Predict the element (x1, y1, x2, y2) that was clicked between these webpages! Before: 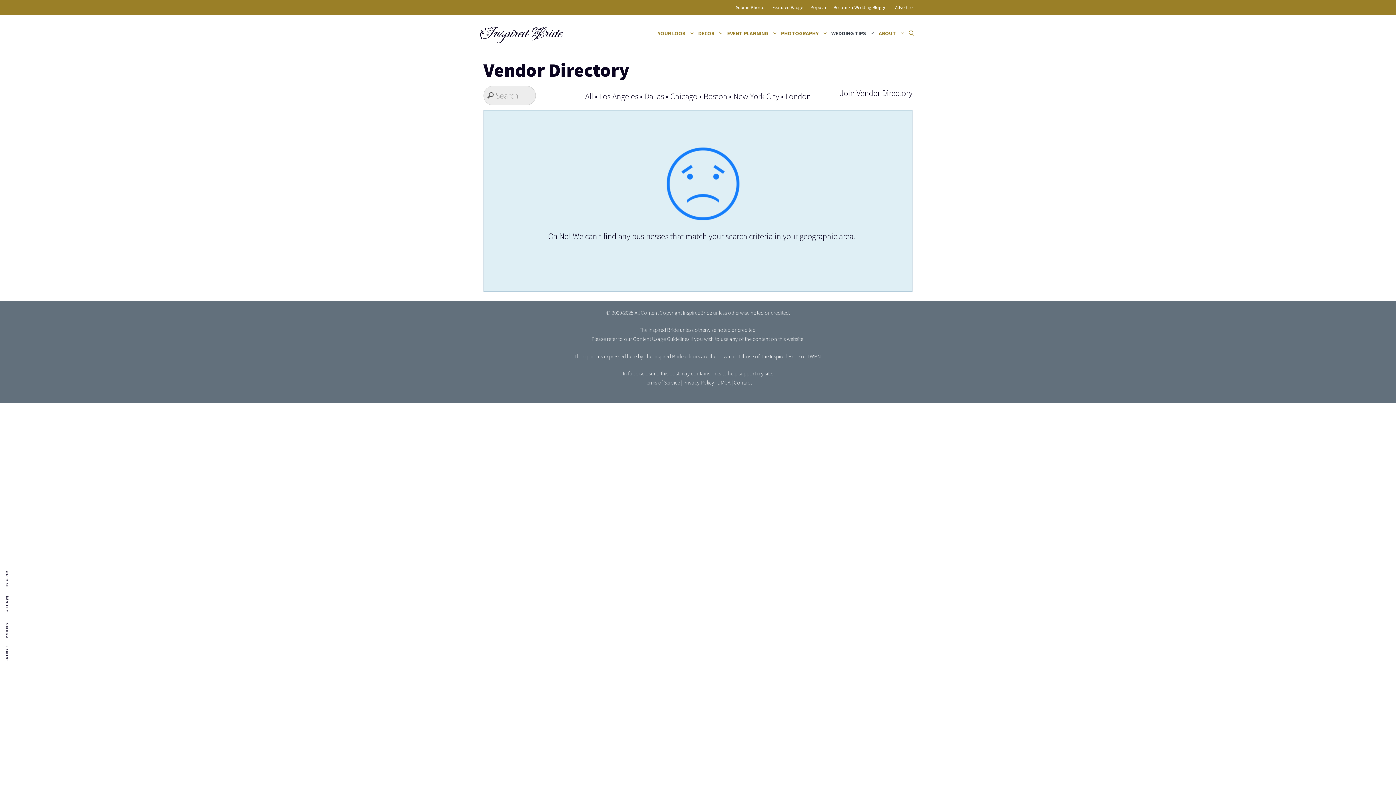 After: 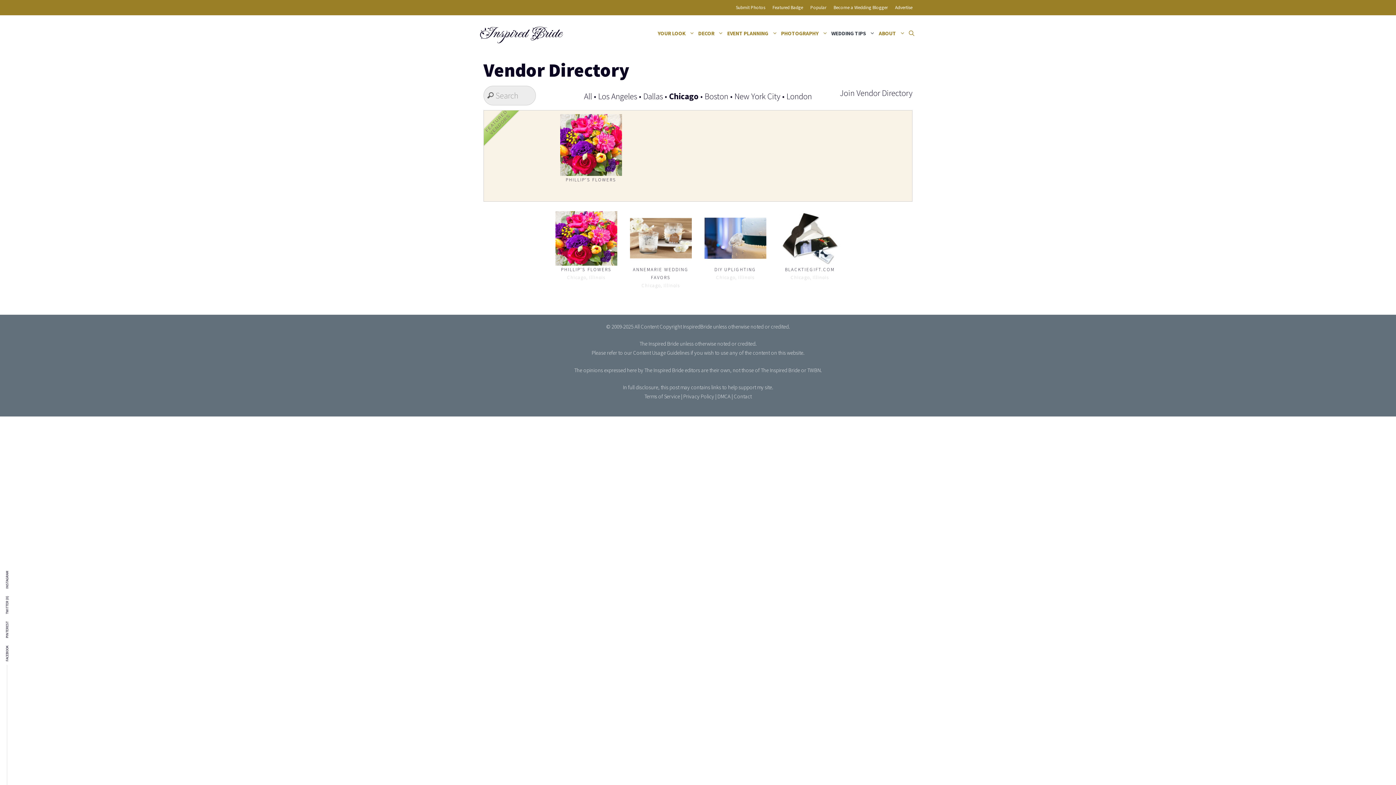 Action: label: Chicago bbox: (670, 90, 697, 101)